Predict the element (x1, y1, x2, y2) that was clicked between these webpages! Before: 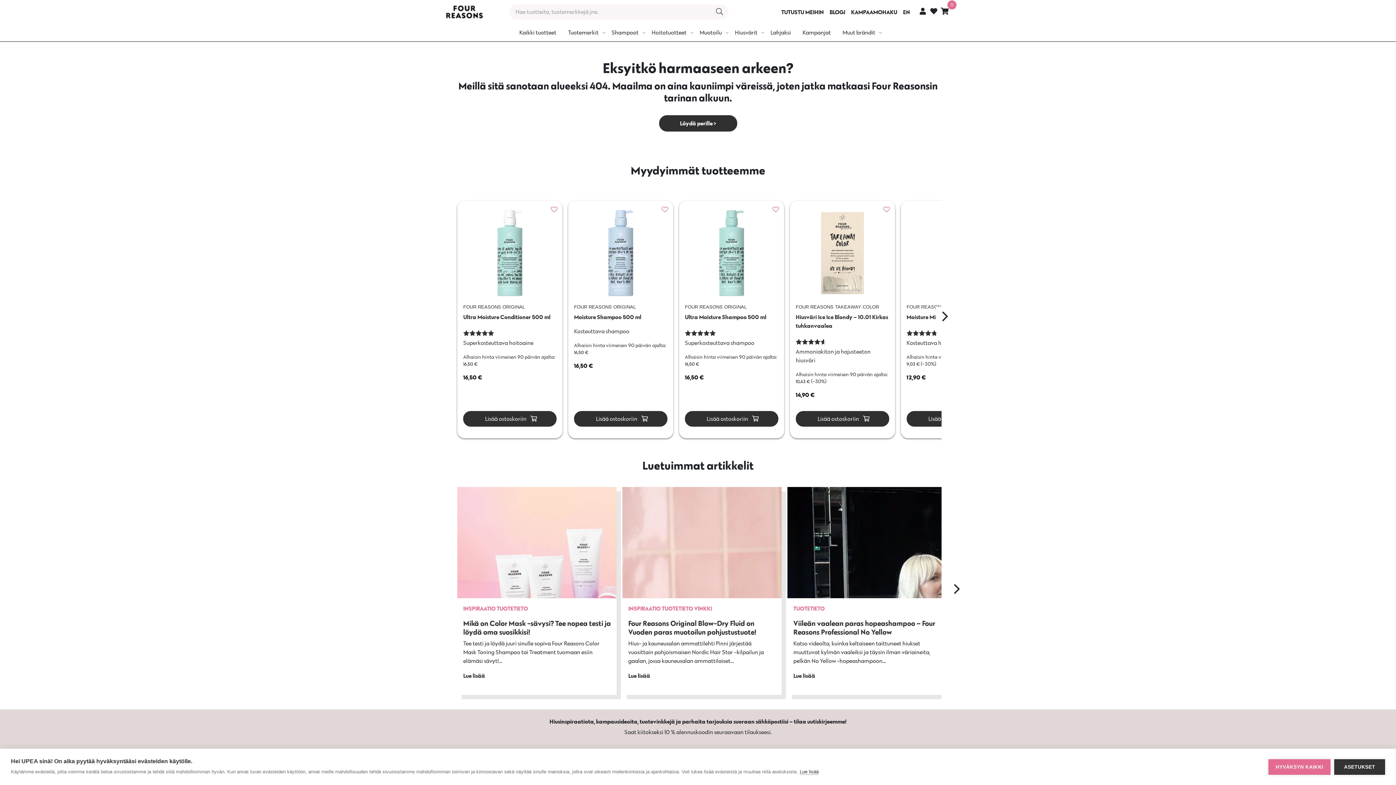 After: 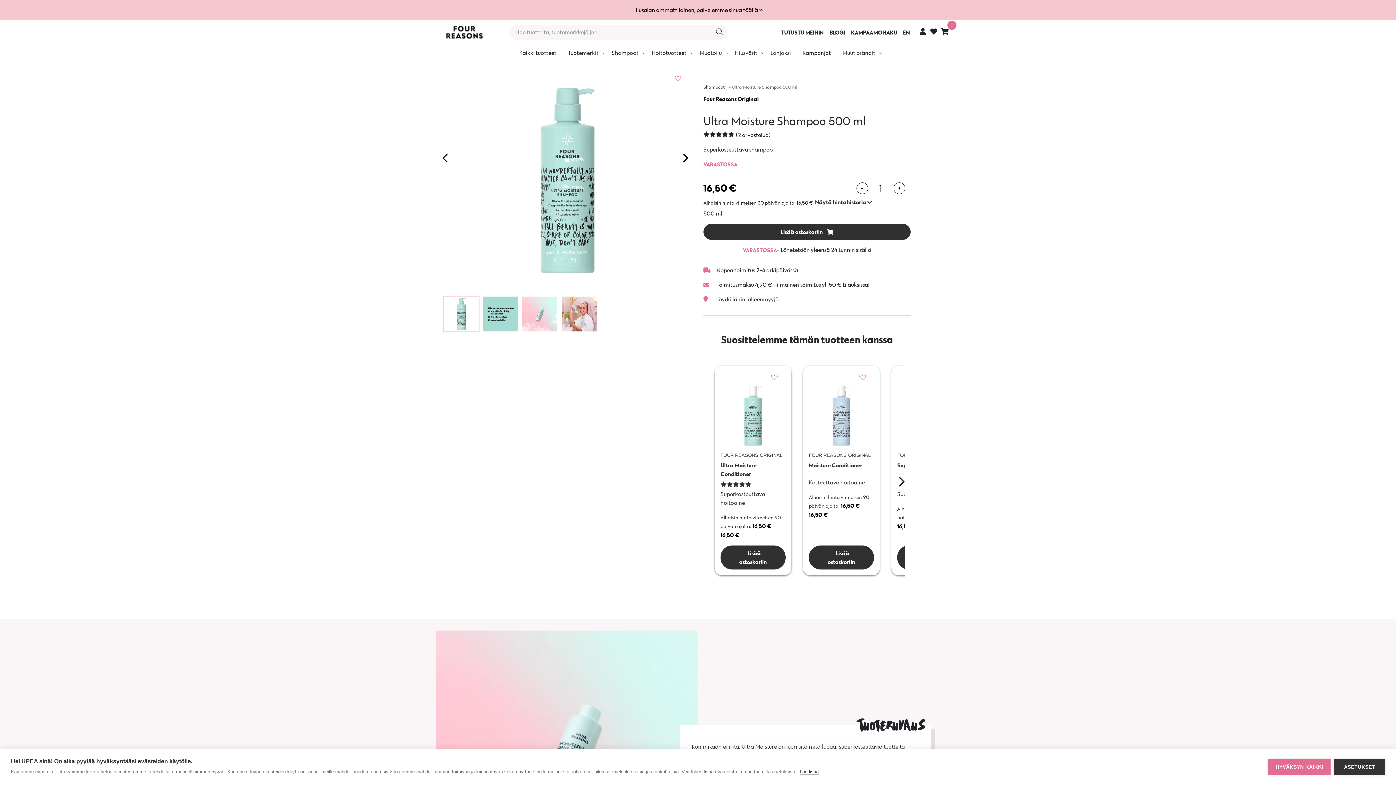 Action: bbox: (685, 206, 778, 382) label: FOUR REASONS ORIGINAL

Ultra Moisture Shampoo 500 ml

Arvostelu tuotteesta: 5.00 / 5

Superkosteuttava shampoo

Alhaisin hinta viimeisen 90 päivän ajalta: 16,50 €

16,50 €